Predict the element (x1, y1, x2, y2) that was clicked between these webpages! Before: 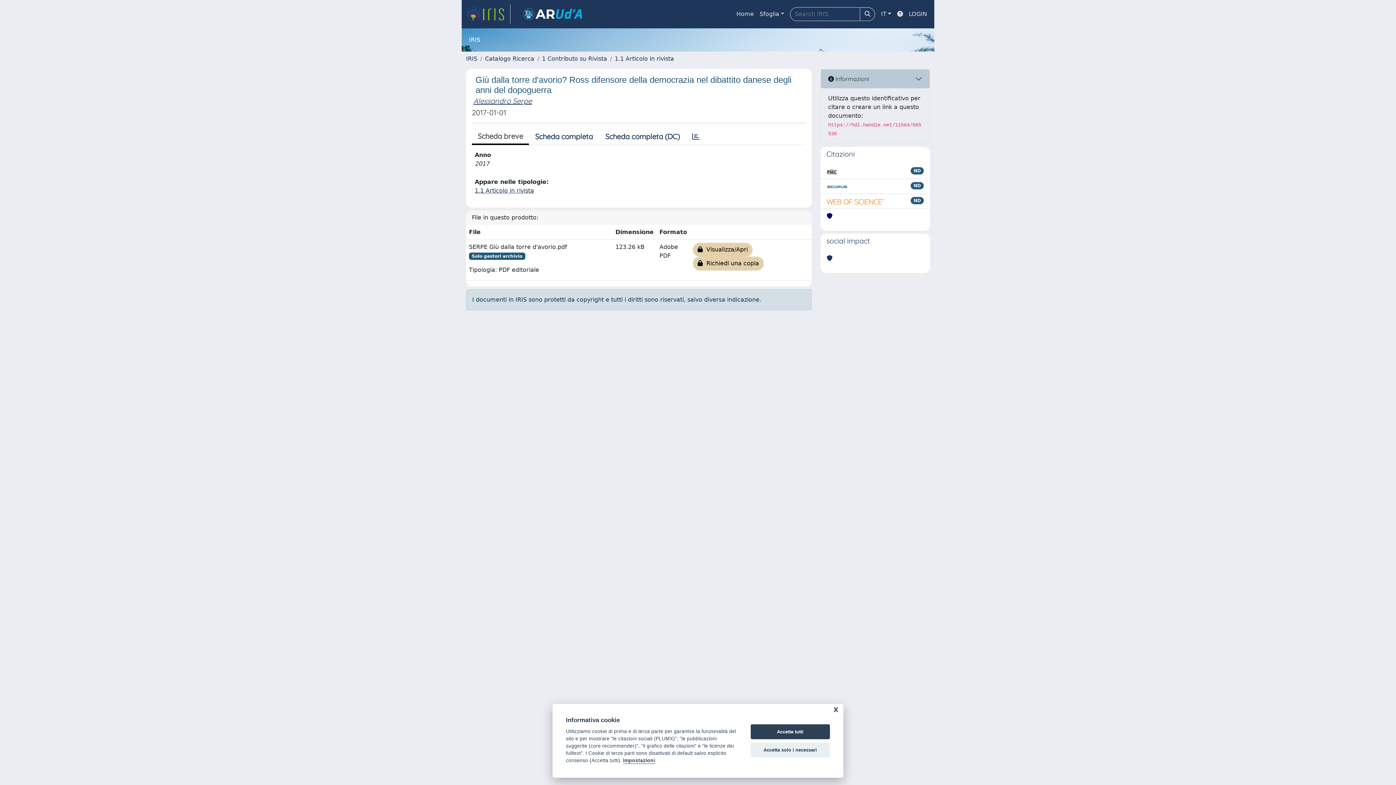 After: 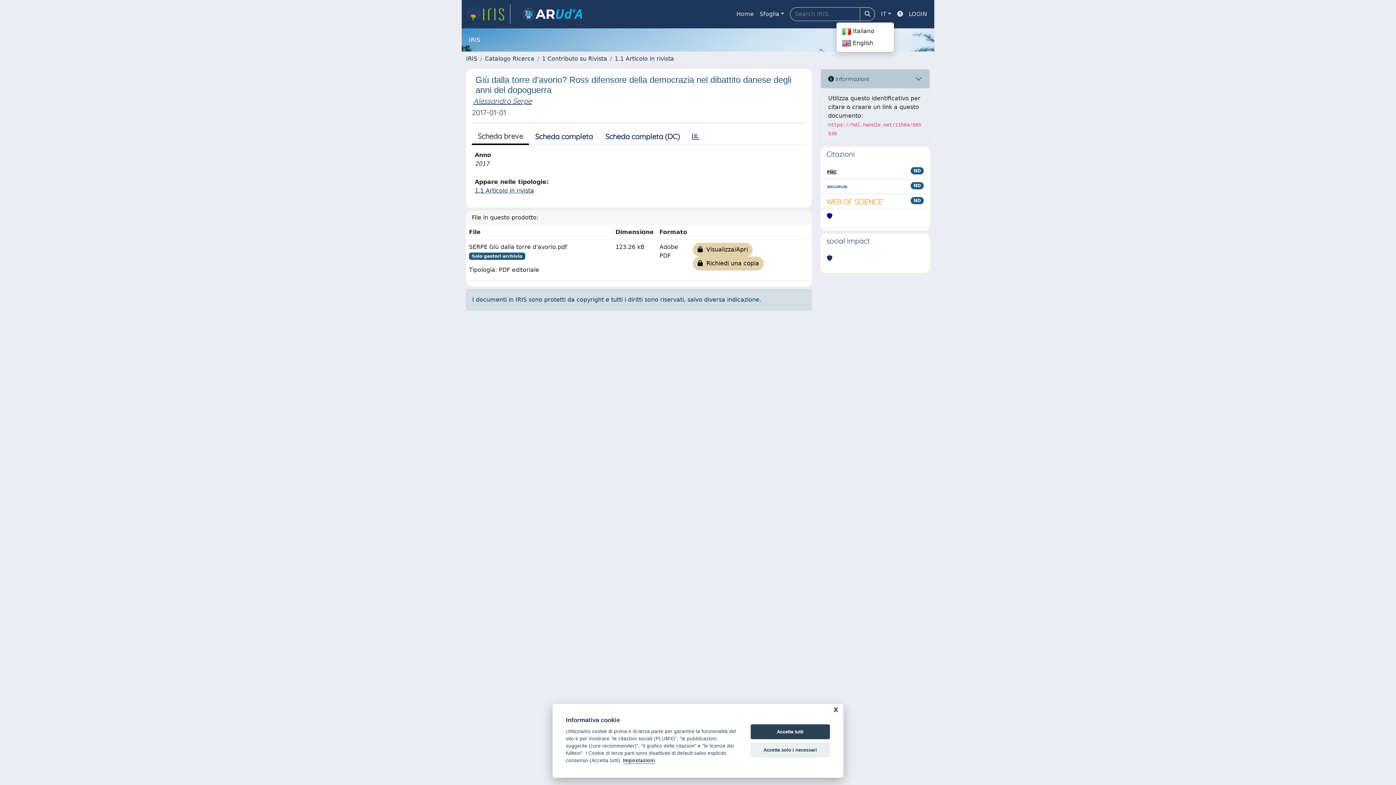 Action: bbox: (878, 6, 894, 21) label: IT